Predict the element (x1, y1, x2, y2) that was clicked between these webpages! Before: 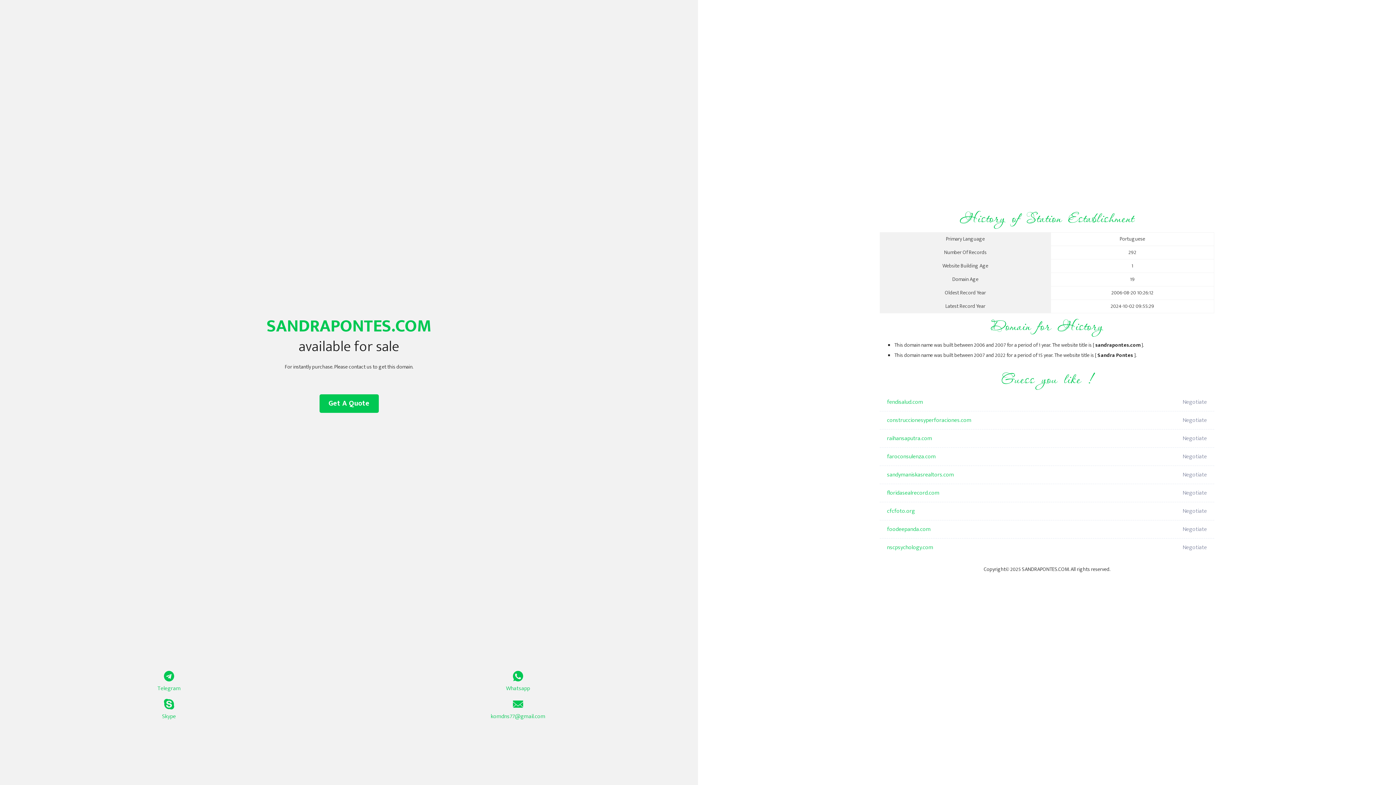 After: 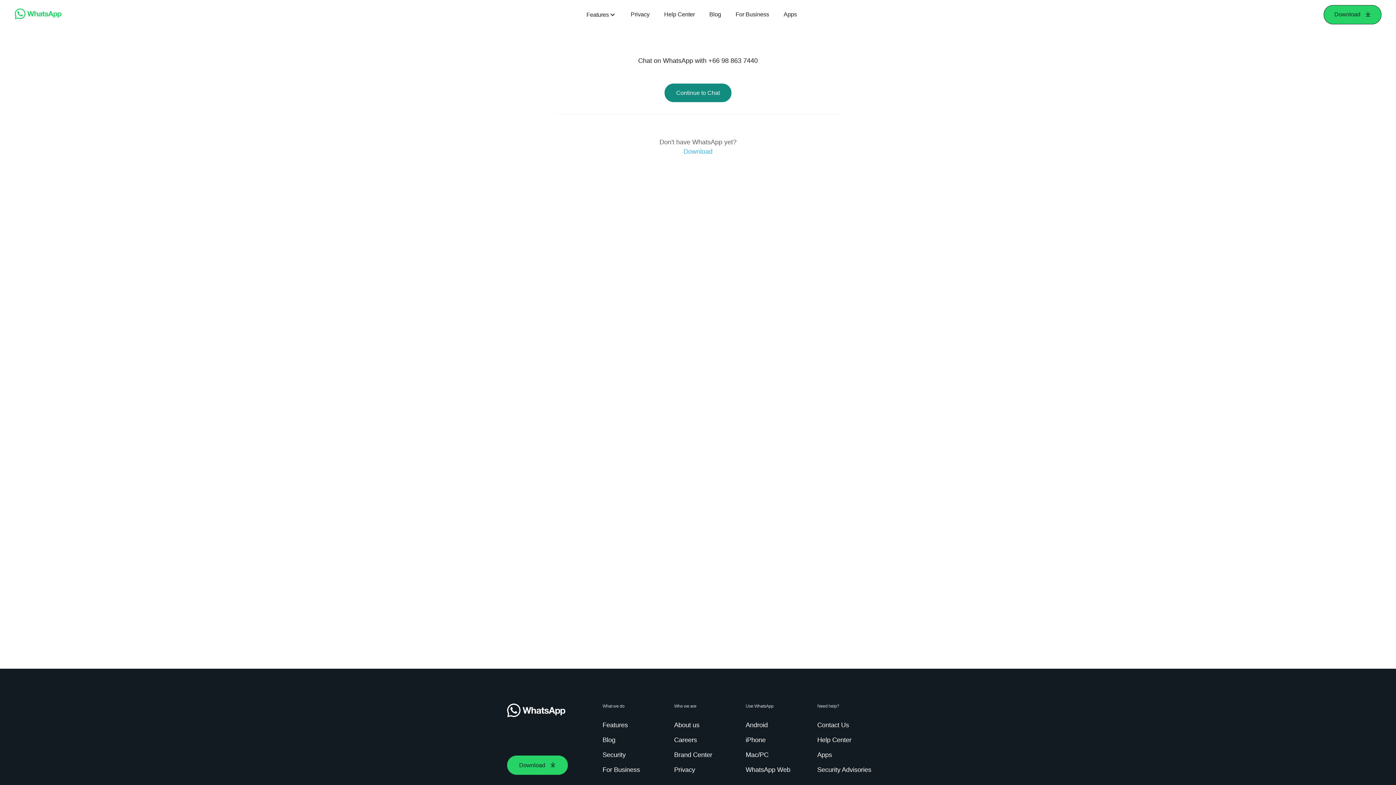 Action: bbox: (349, 671, 687, 693) label: Whatsapp